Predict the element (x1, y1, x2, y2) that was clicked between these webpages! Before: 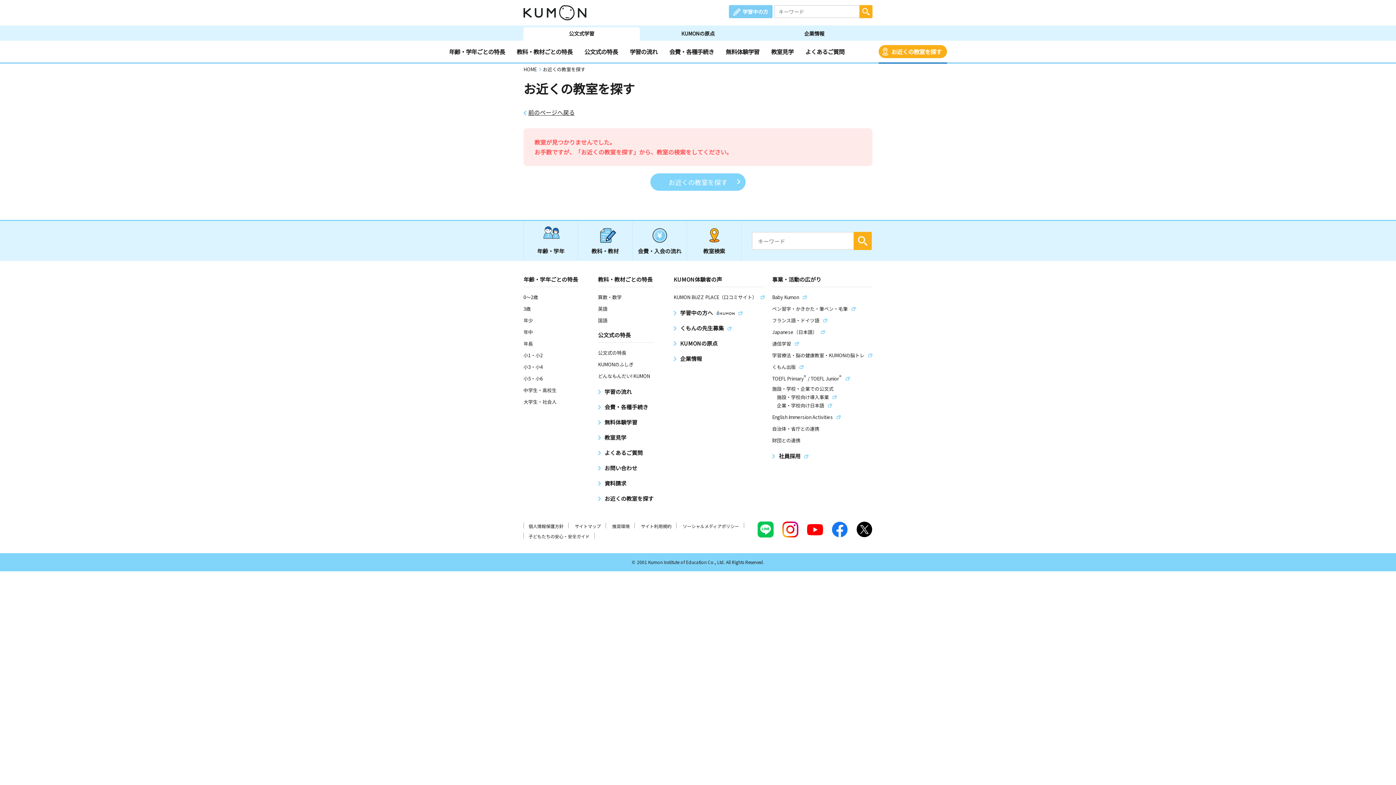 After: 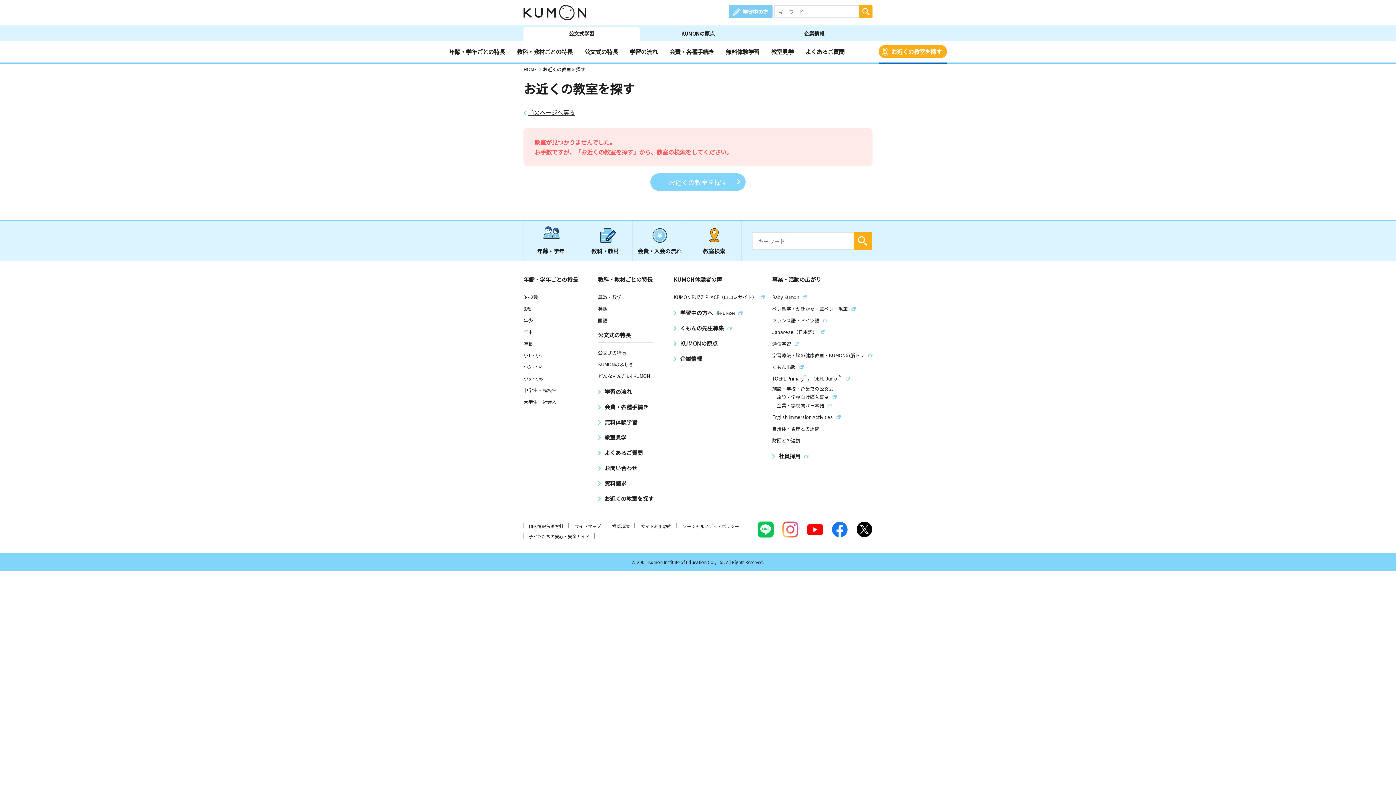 Action: bbox: (782, 521, 798, 537)